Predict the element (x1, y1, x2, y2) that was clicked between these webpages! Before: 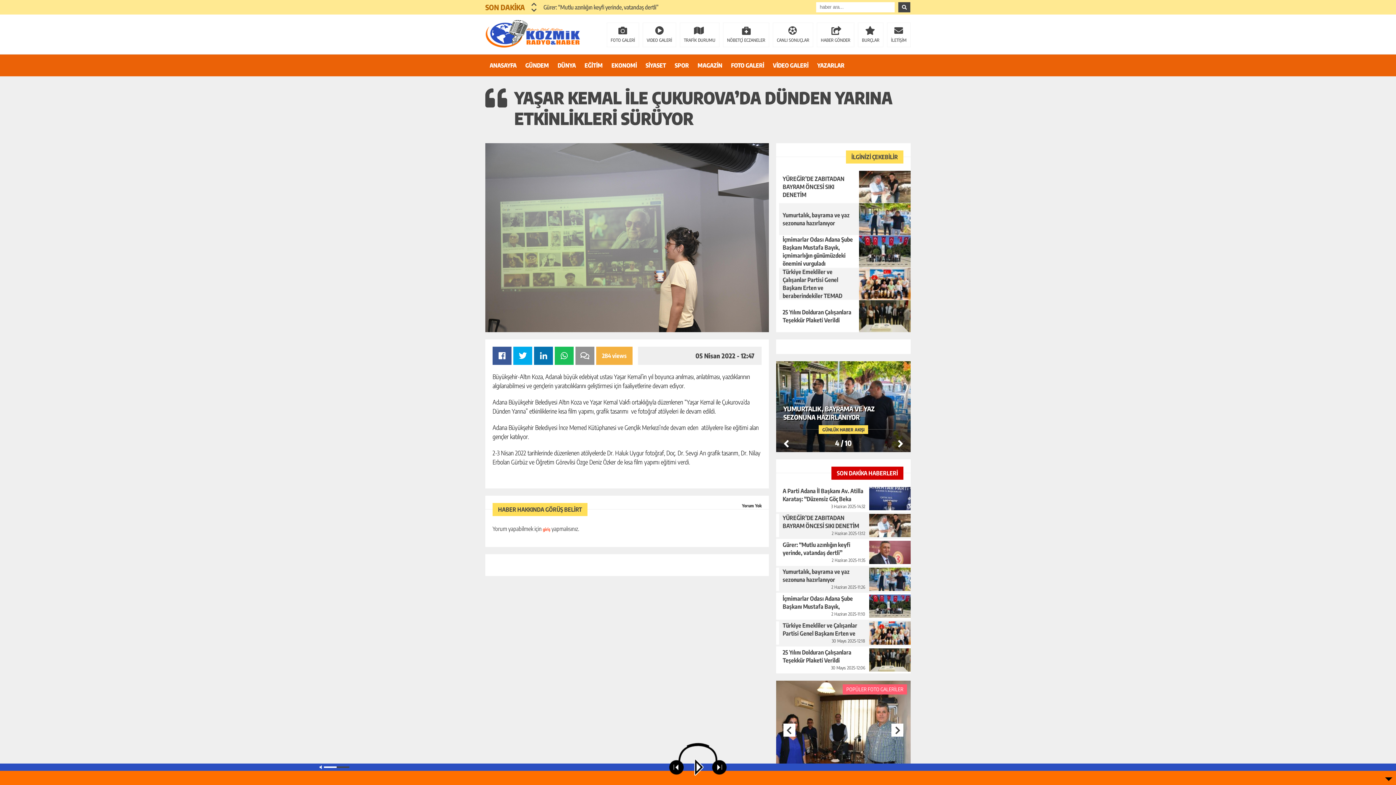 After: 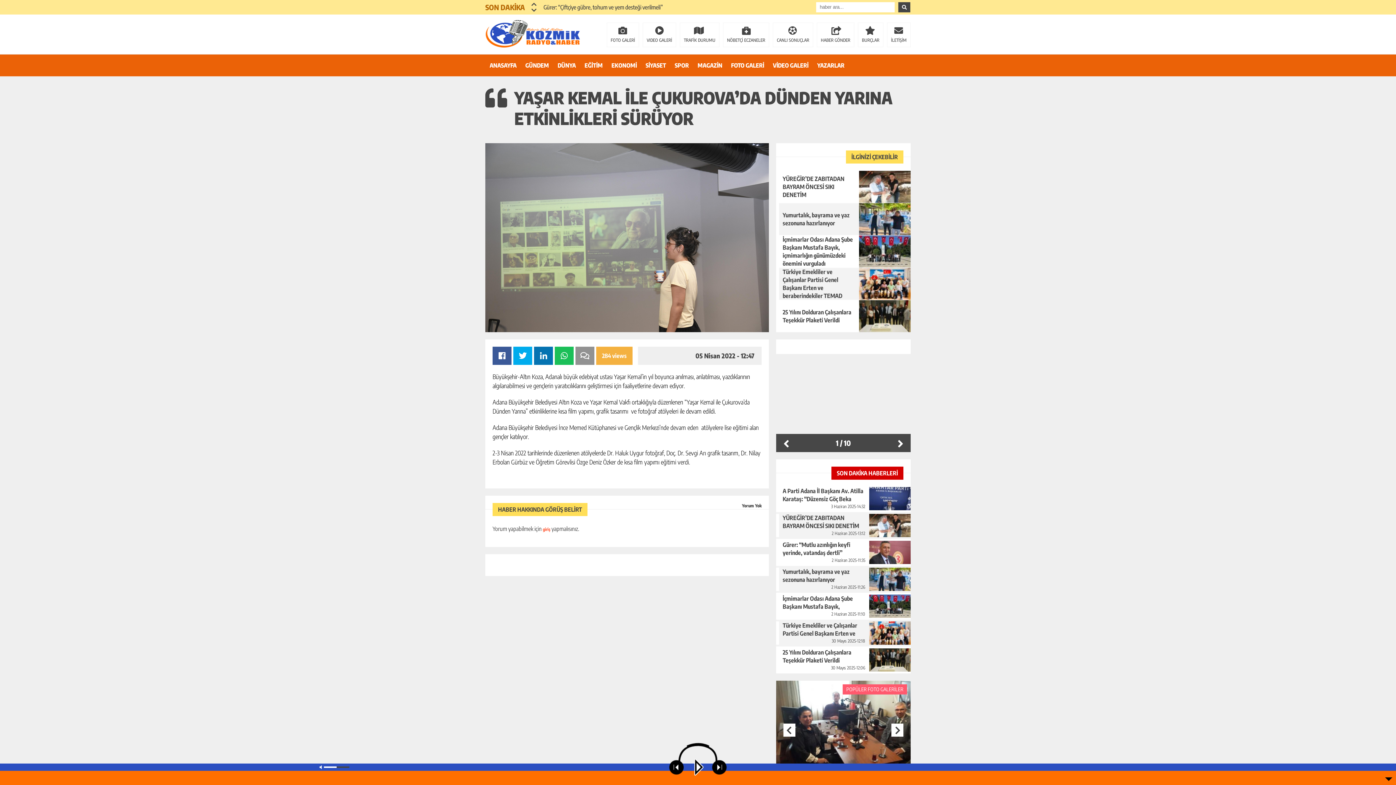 Action: label: Previous slide bbox: (783, 436, 789, 450)